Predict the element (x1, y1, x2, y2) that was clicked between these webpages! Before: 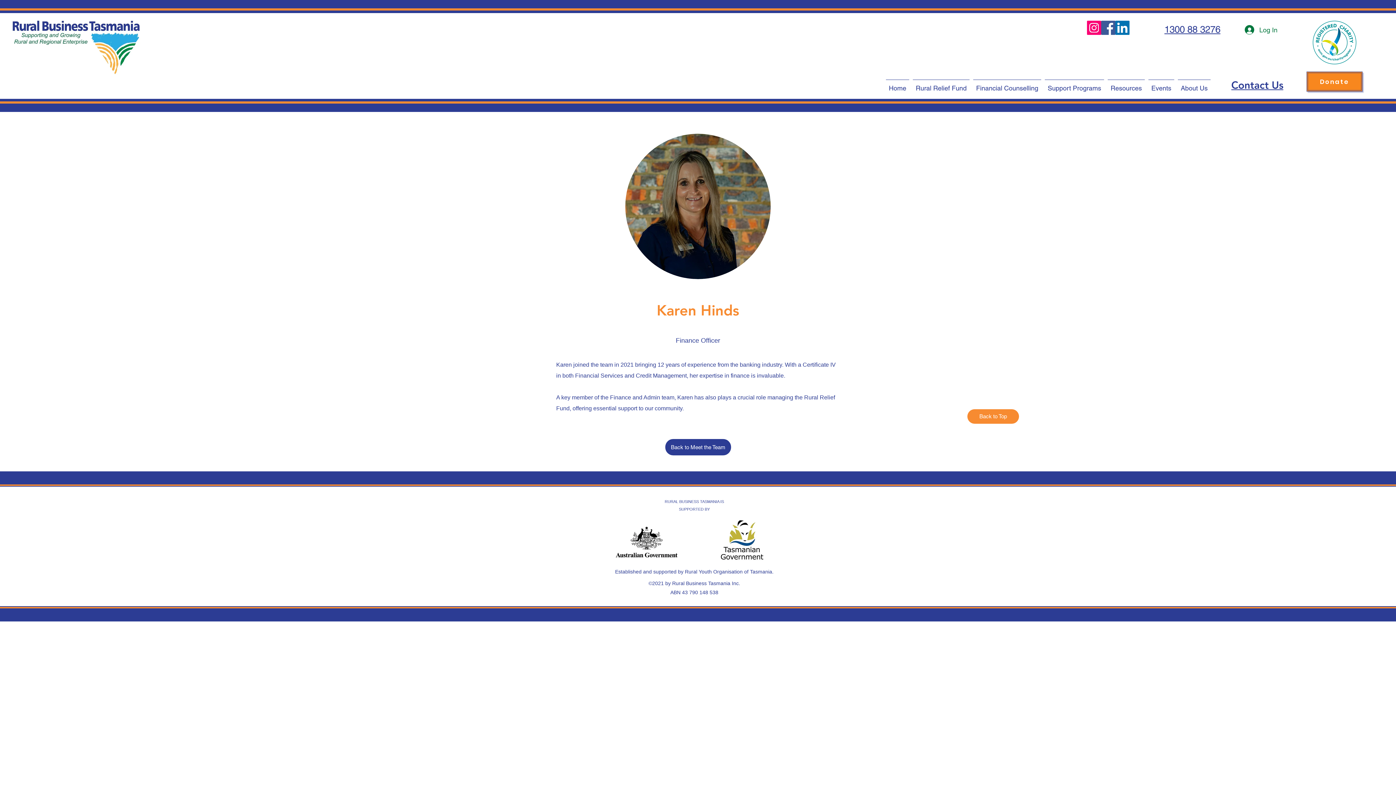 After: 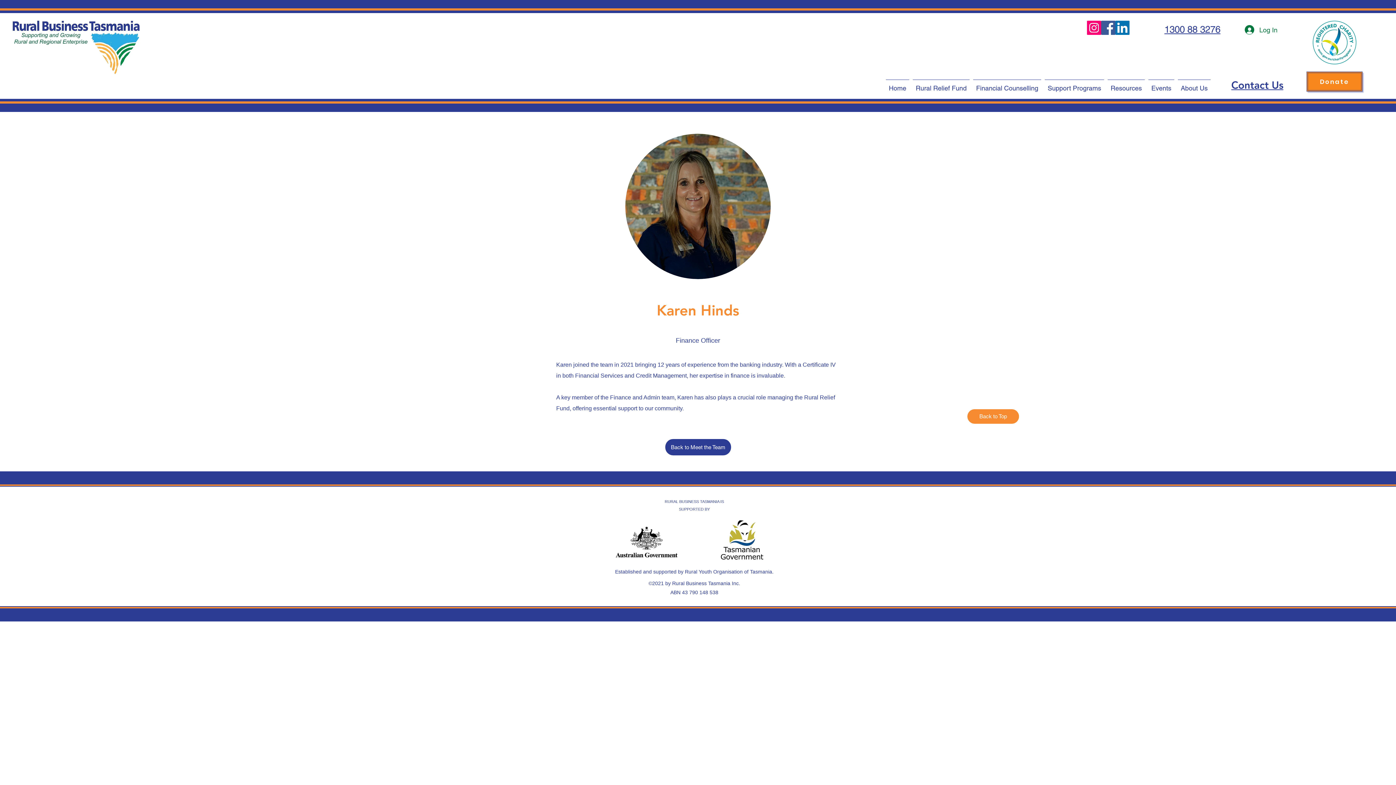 Action: bbox: (1101, 20, 1115, 34) label: Facebook